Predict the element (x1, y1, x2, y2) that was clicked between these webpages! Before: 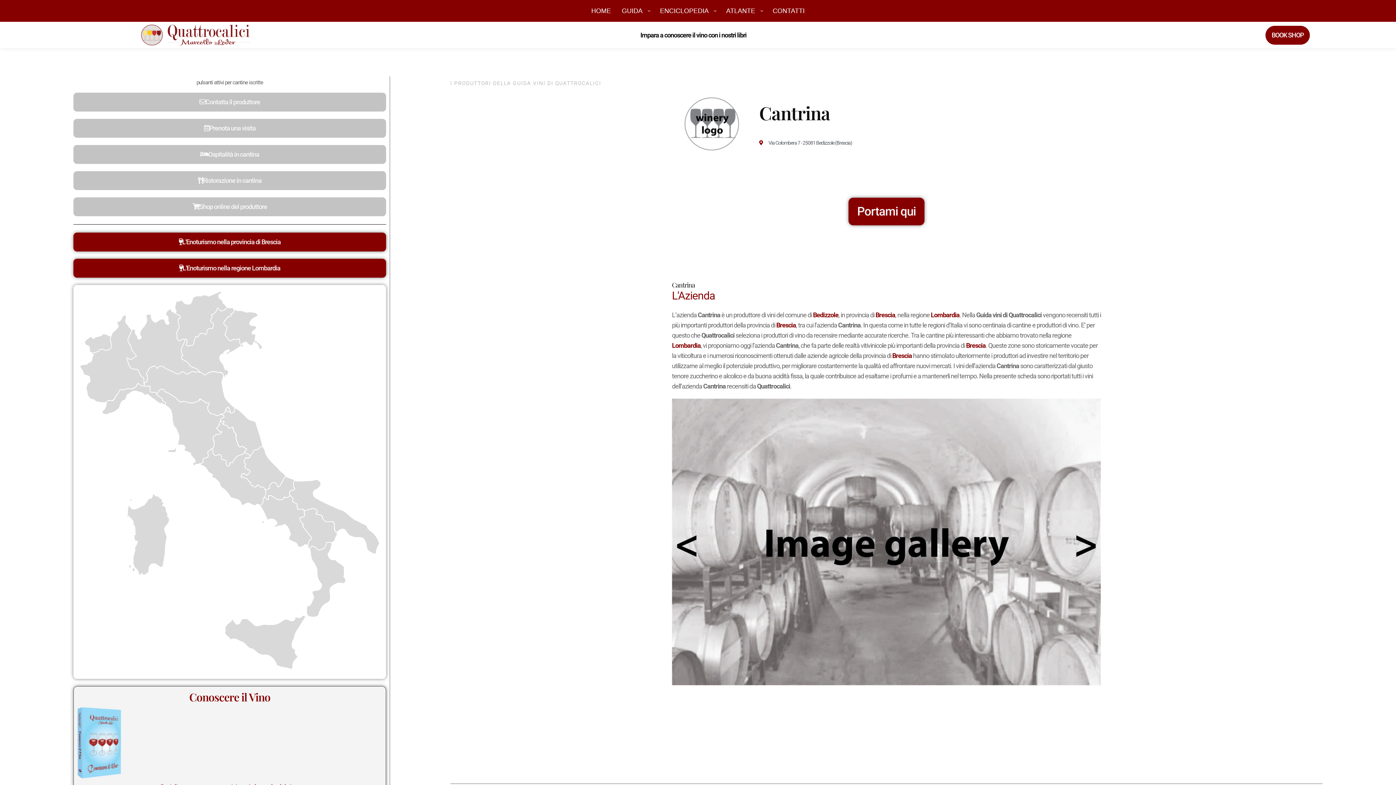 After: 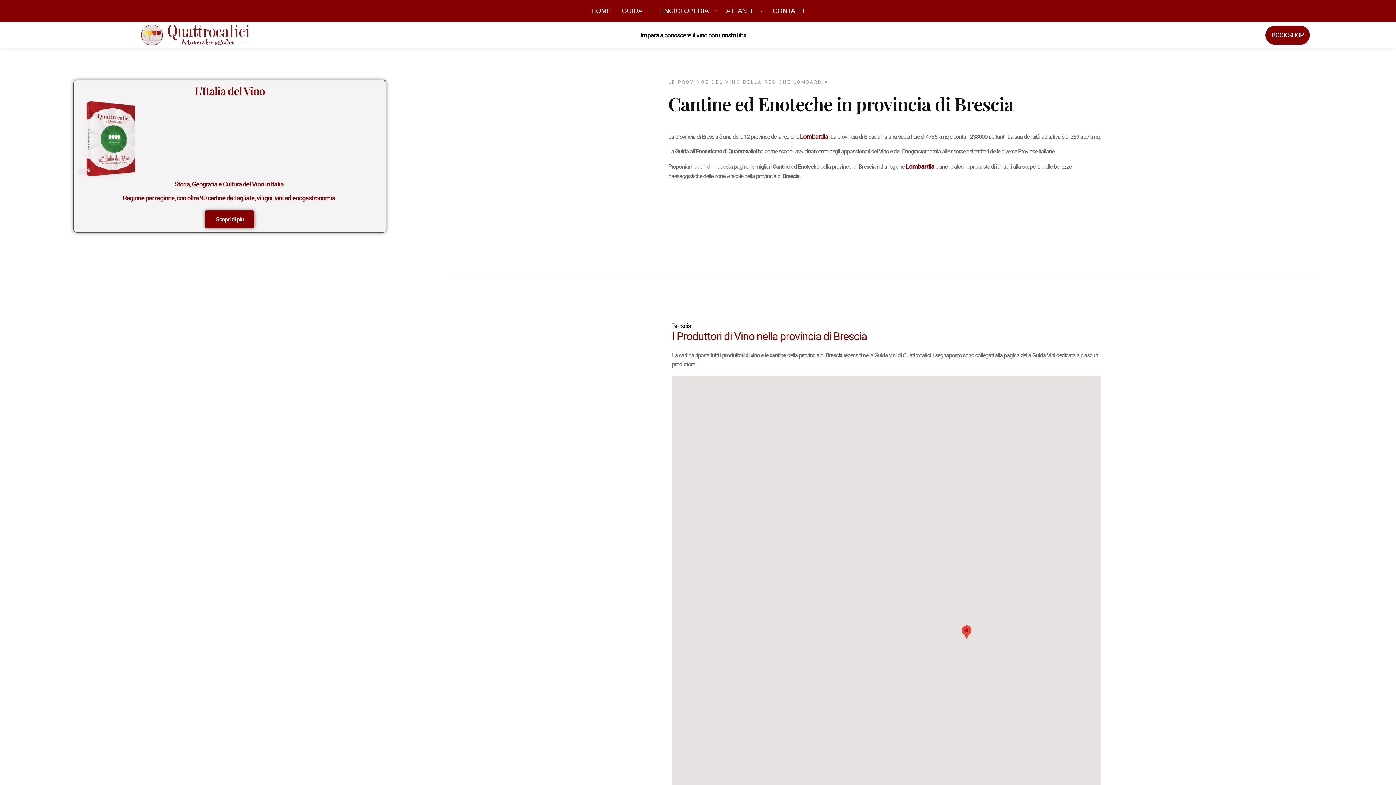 Action: bbox: (875, 311, 895, 318) label: Brescia